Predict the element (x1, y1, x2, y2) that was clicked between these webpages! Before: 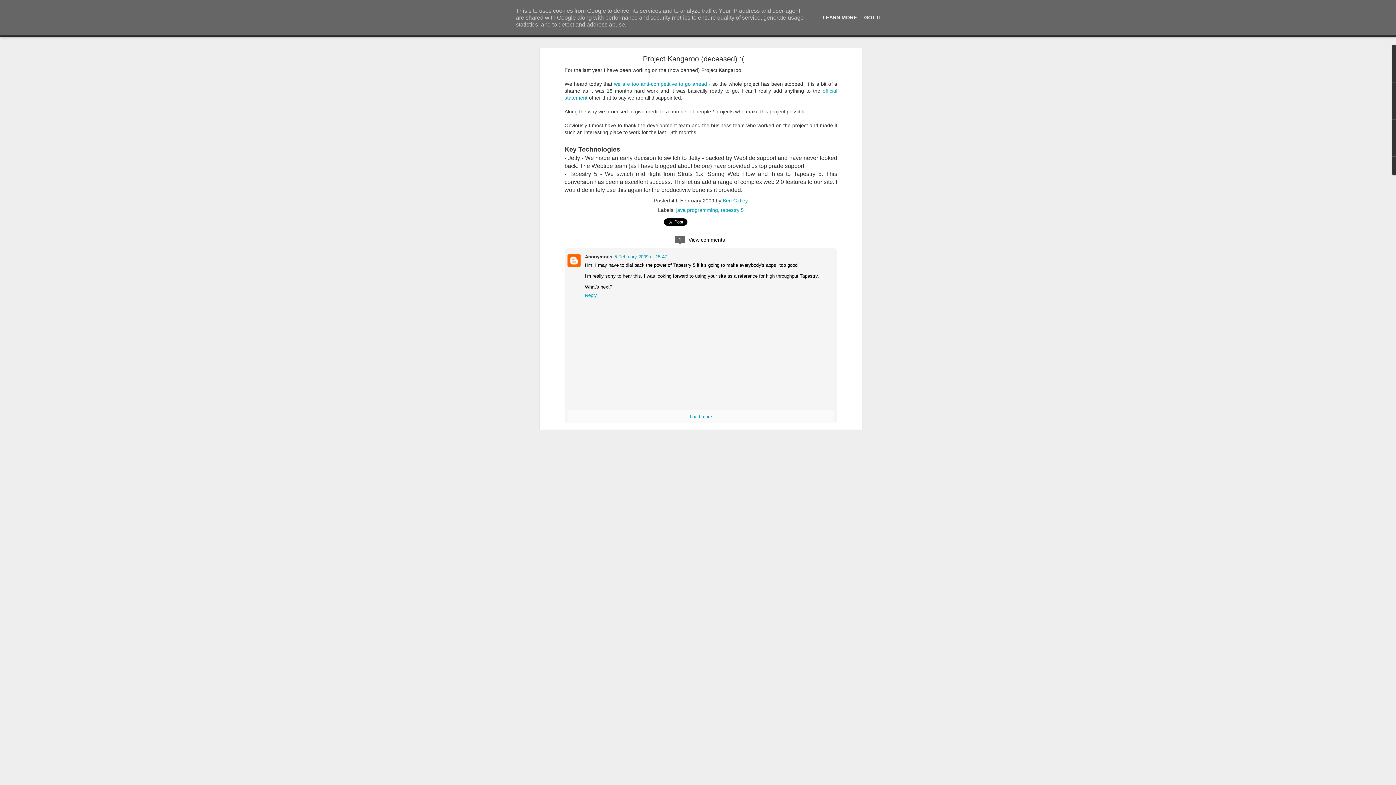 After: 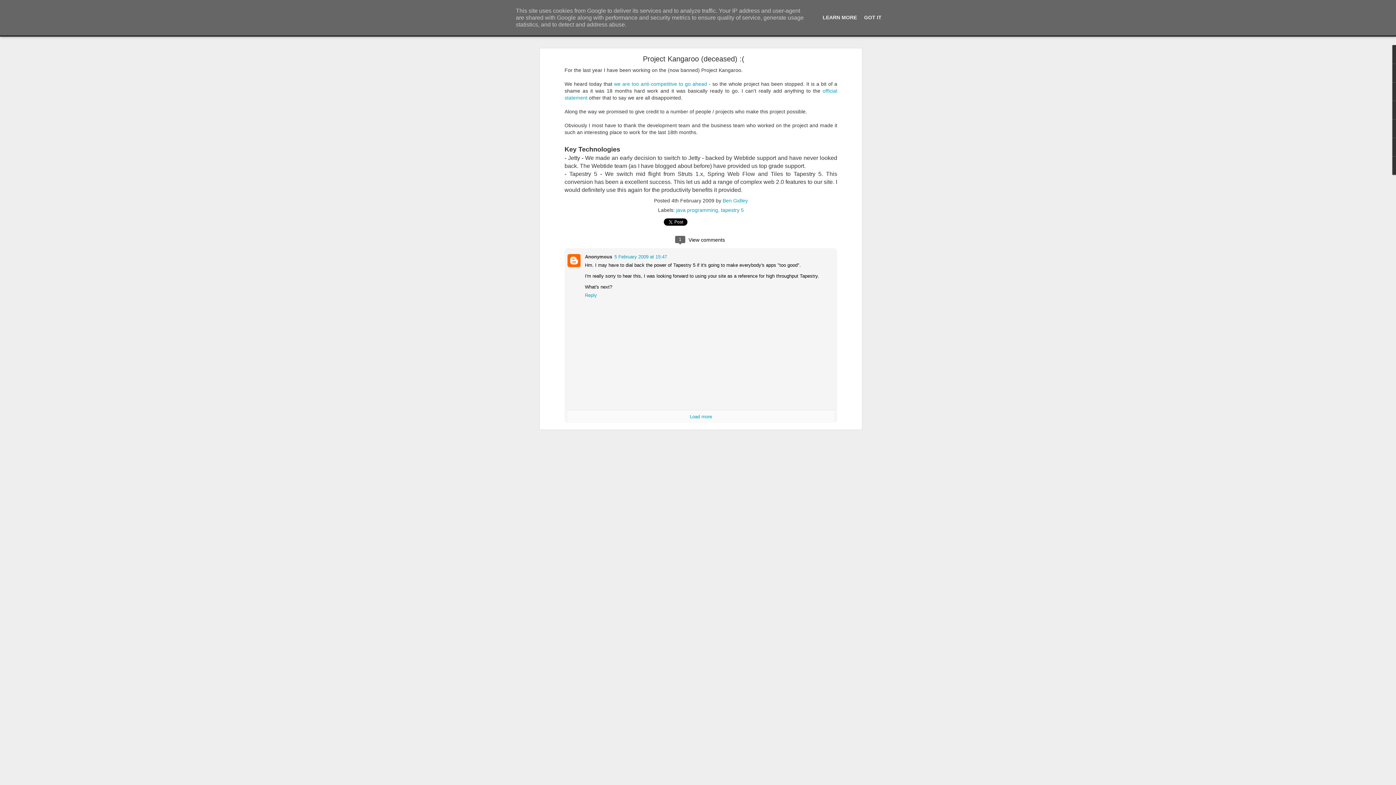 Action: label: Project Kangaroo (deceased) :( bbox: (643, 54, 744, 62)